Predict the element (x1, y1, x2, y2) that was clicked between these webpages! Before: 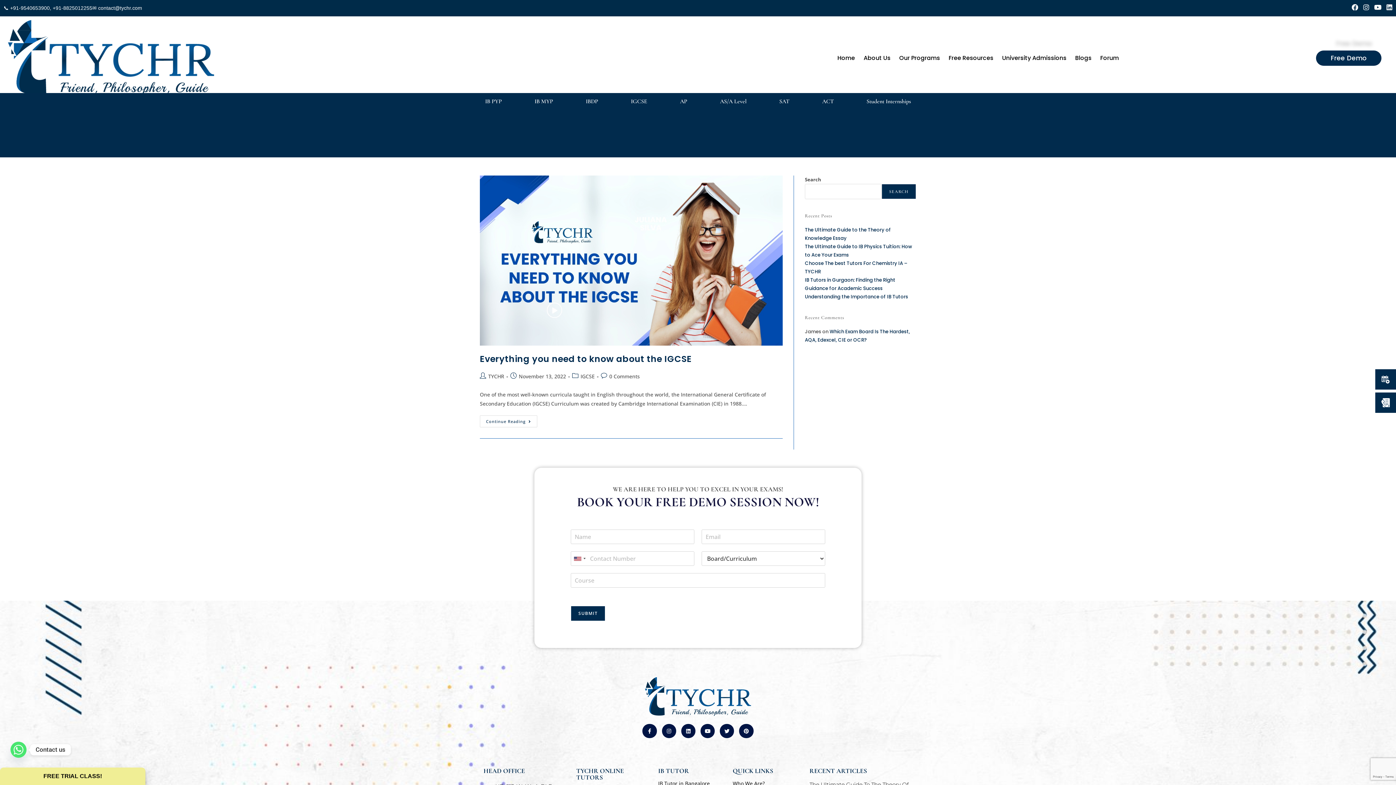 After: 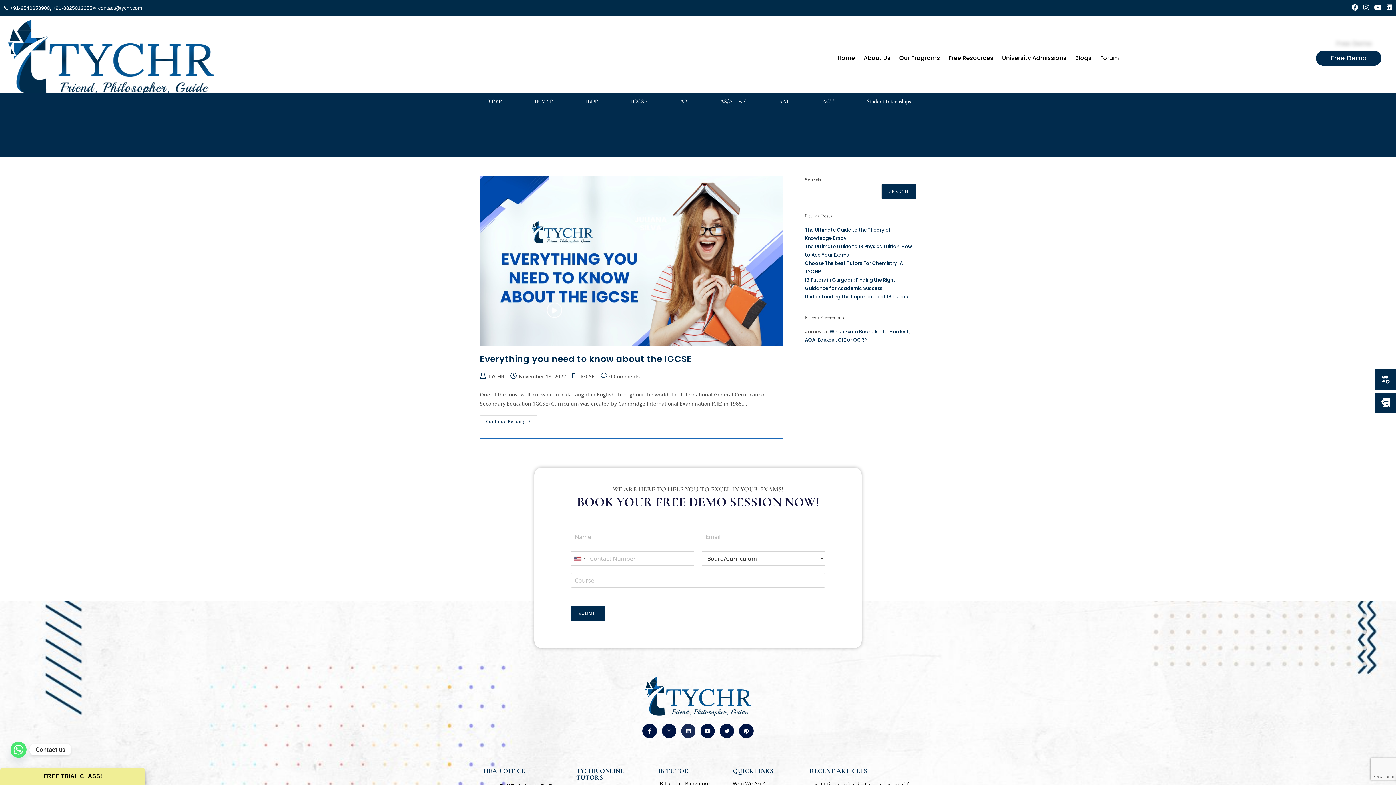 Action: label: Linkedin bbox: (681, 724, 695, 738)